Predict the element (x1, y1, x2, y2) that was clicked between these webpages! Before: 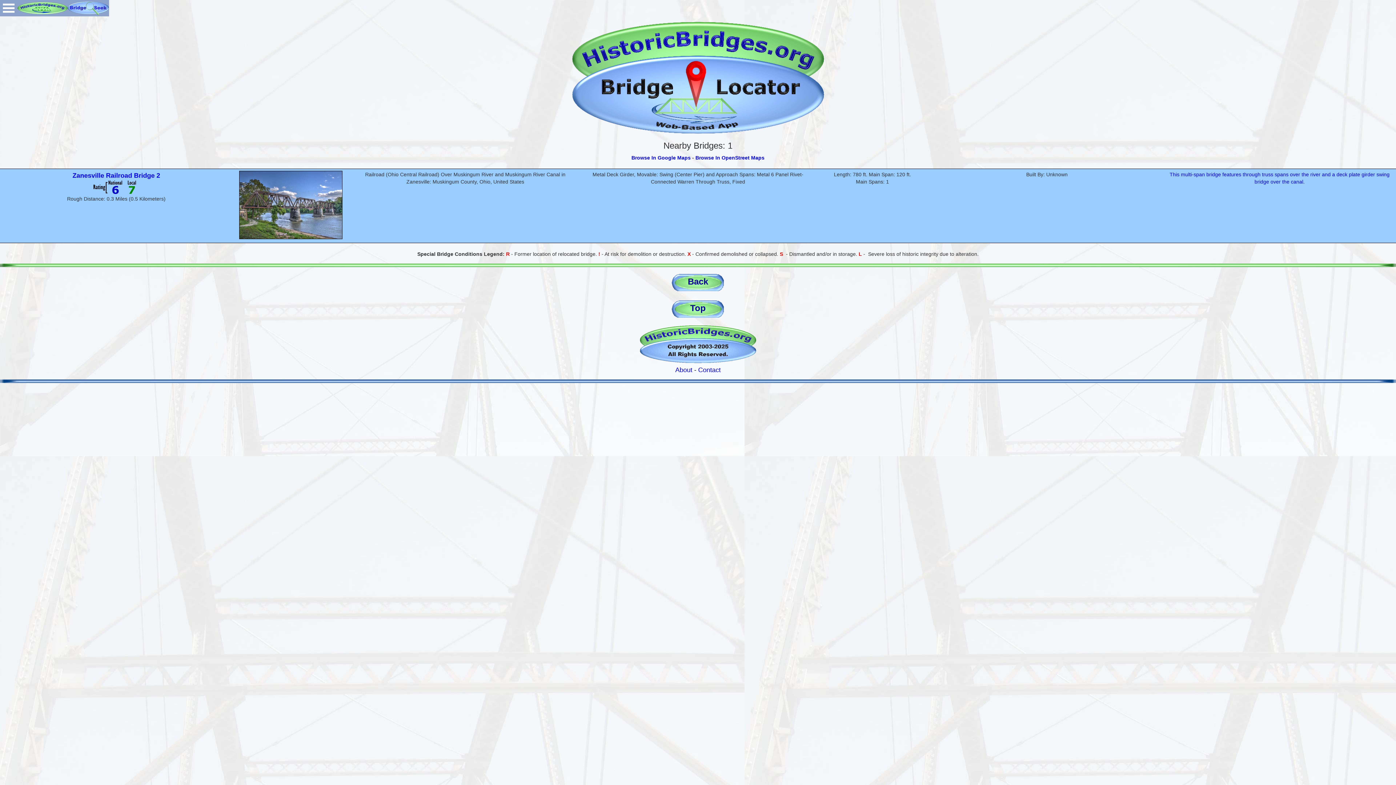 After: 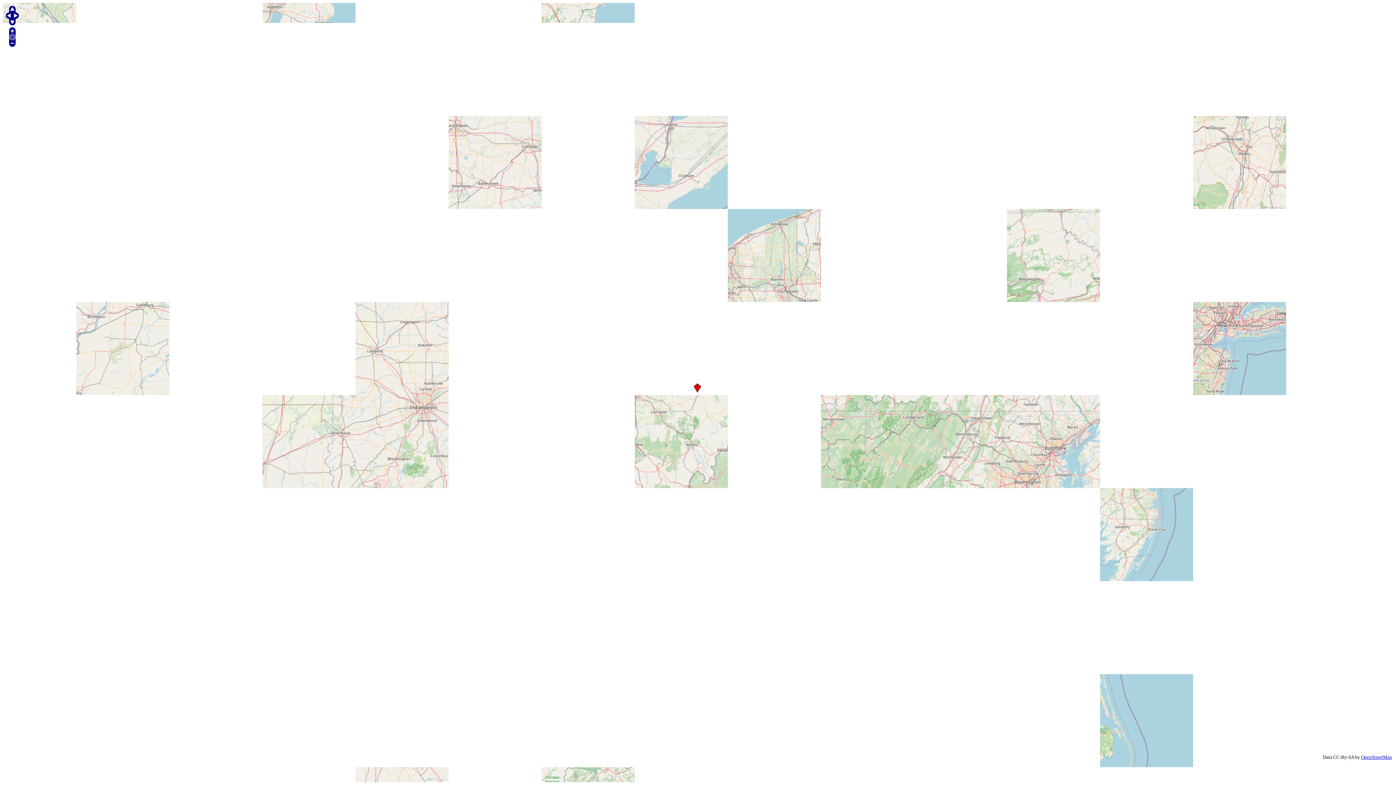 Action: bbox: (695, 154, 764, 160) label: Browse In OpenStreet Maps